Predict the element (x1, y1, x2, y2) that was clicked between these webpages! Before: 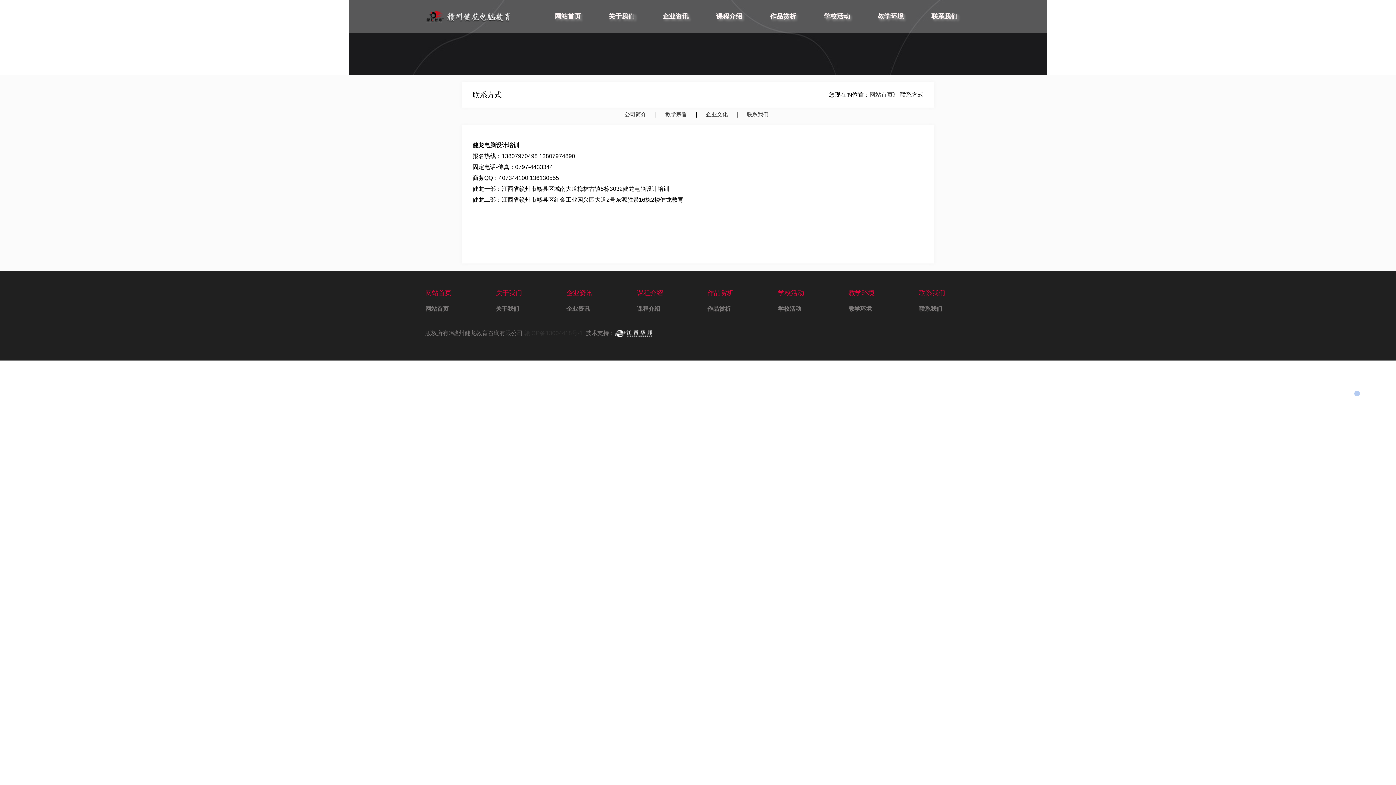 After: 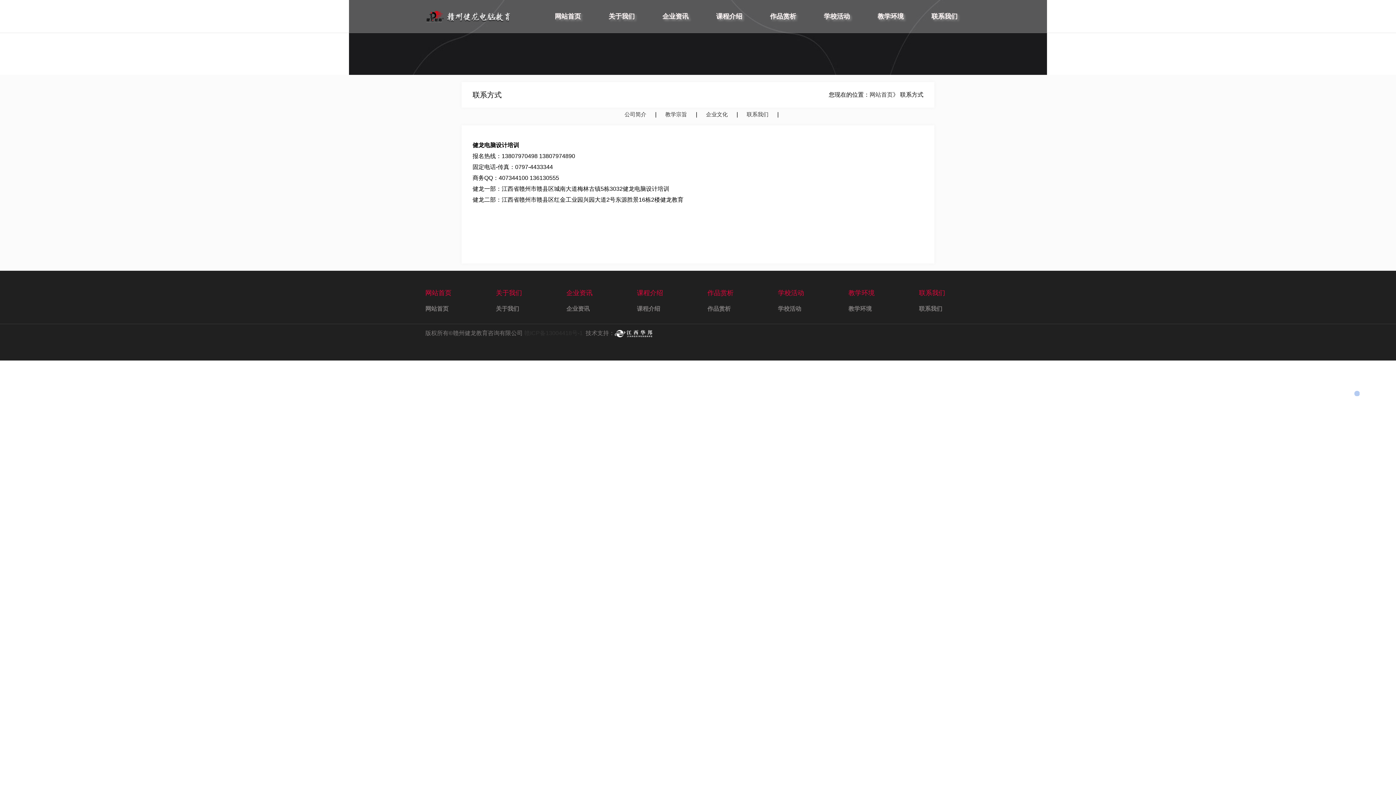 Action: label: 联系我们 bbox: (919, 306, 942, 312)